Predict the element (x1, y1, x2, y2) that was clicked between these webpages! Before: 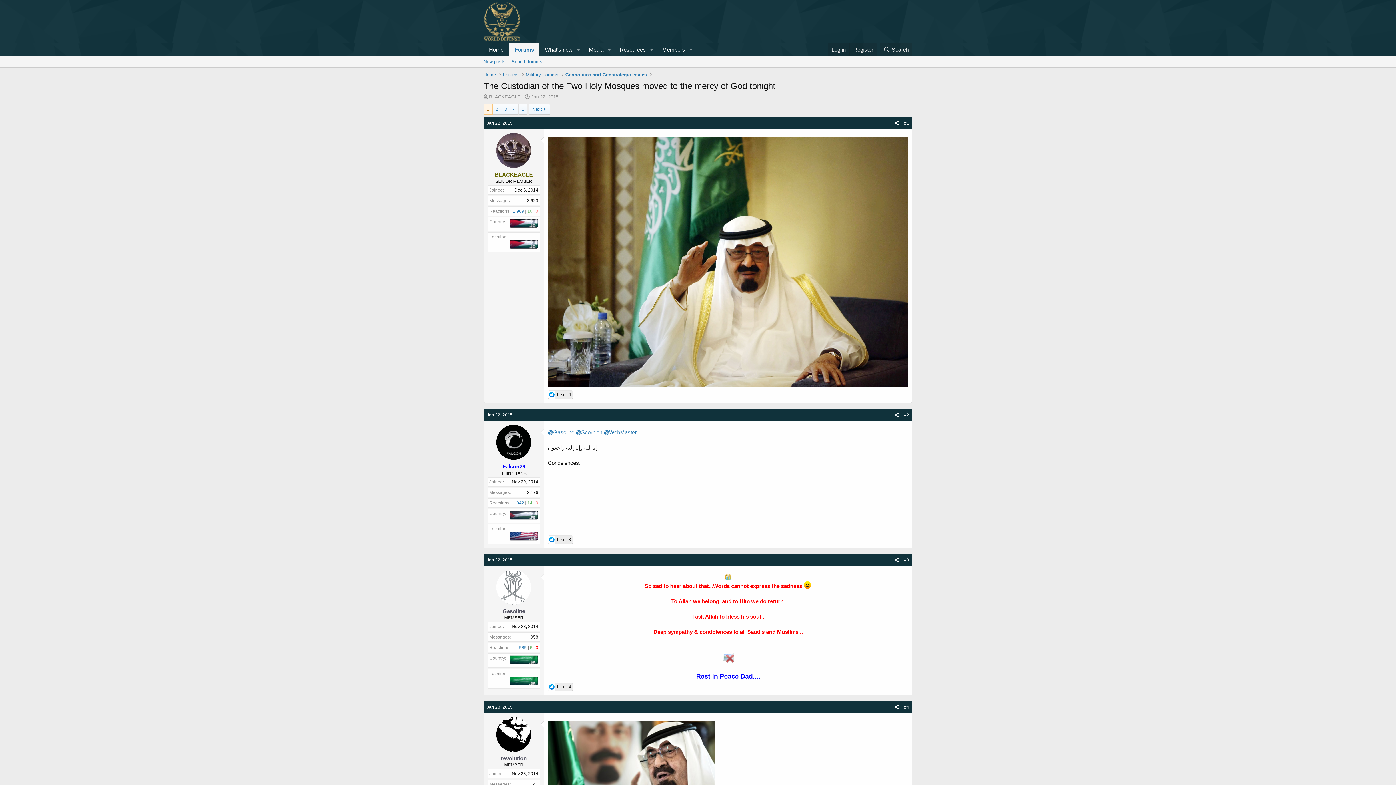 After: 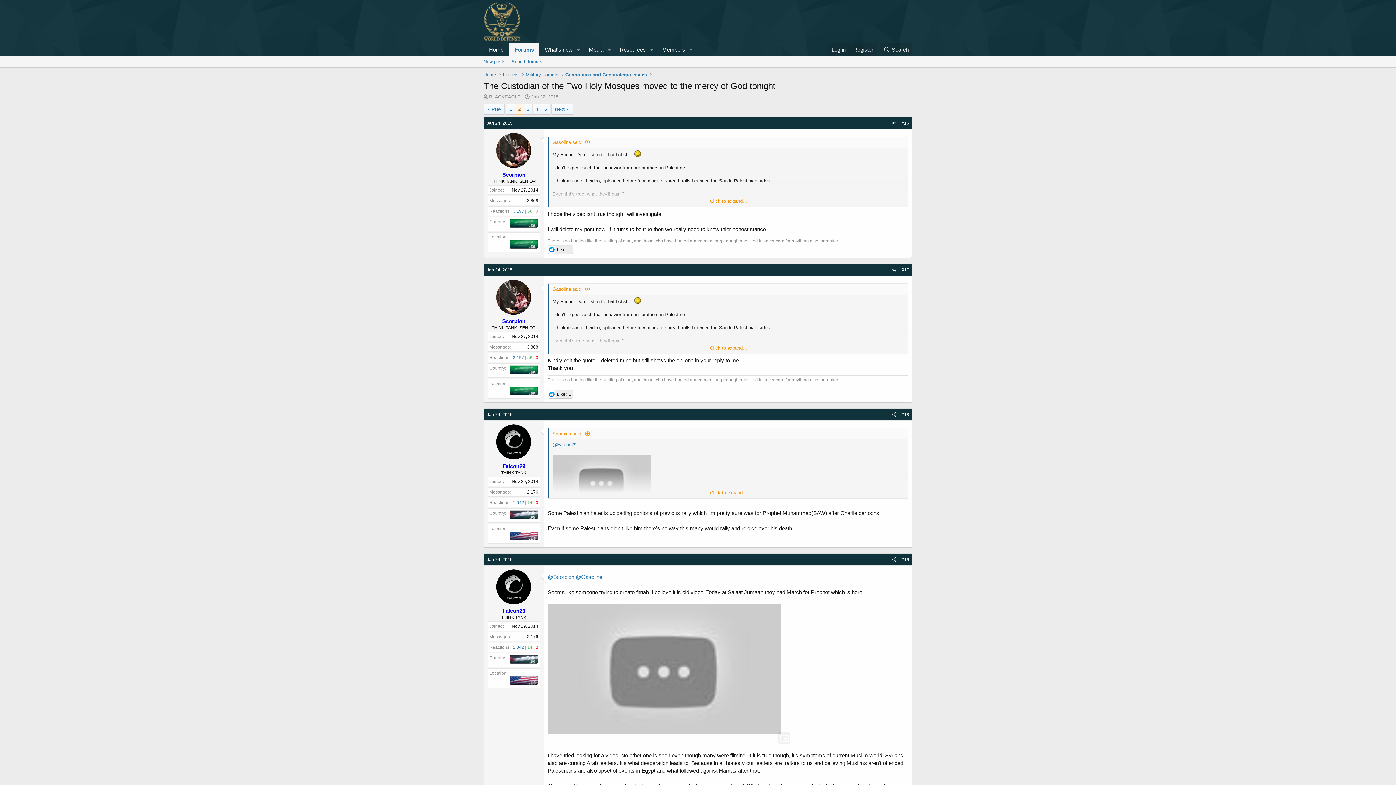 Action: label: 2 bbox: (492, 104, 501, 114)